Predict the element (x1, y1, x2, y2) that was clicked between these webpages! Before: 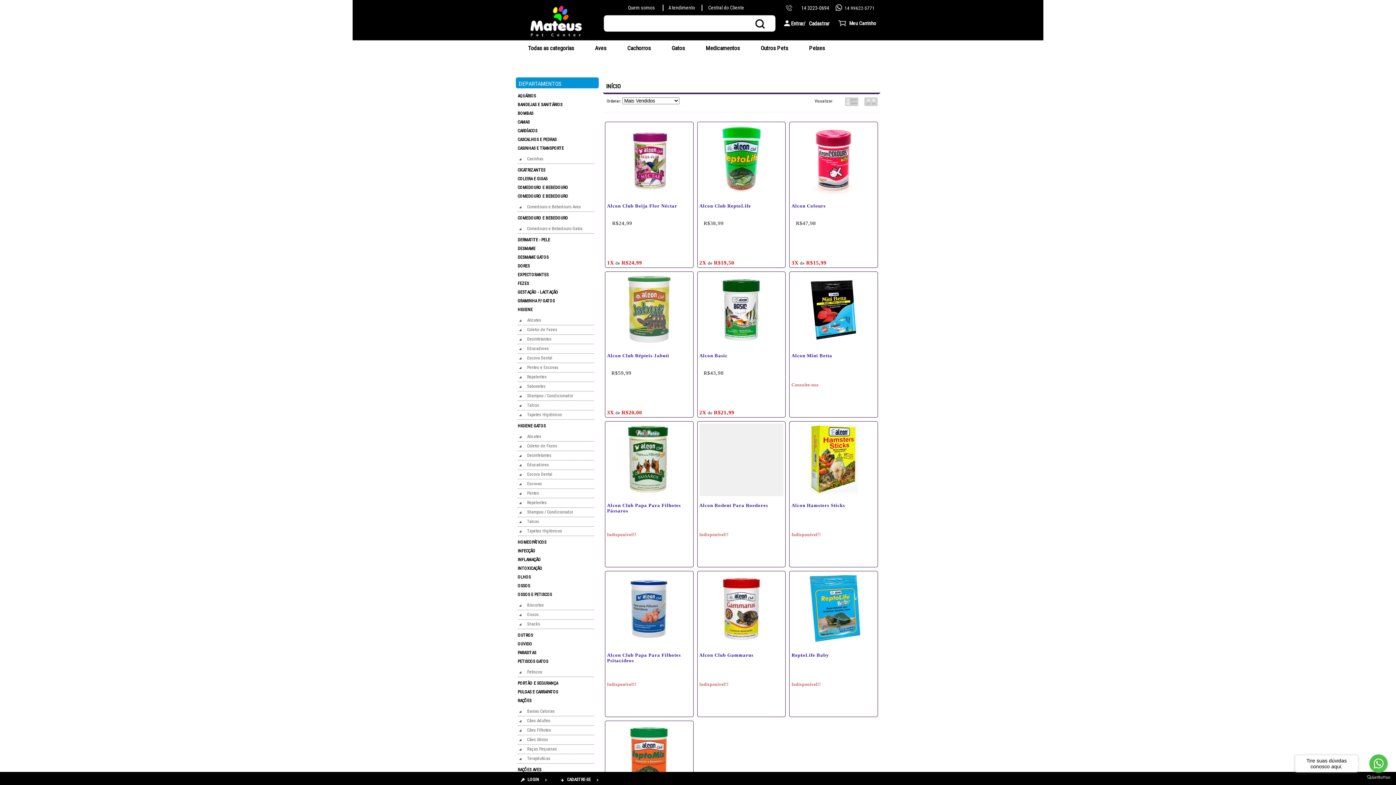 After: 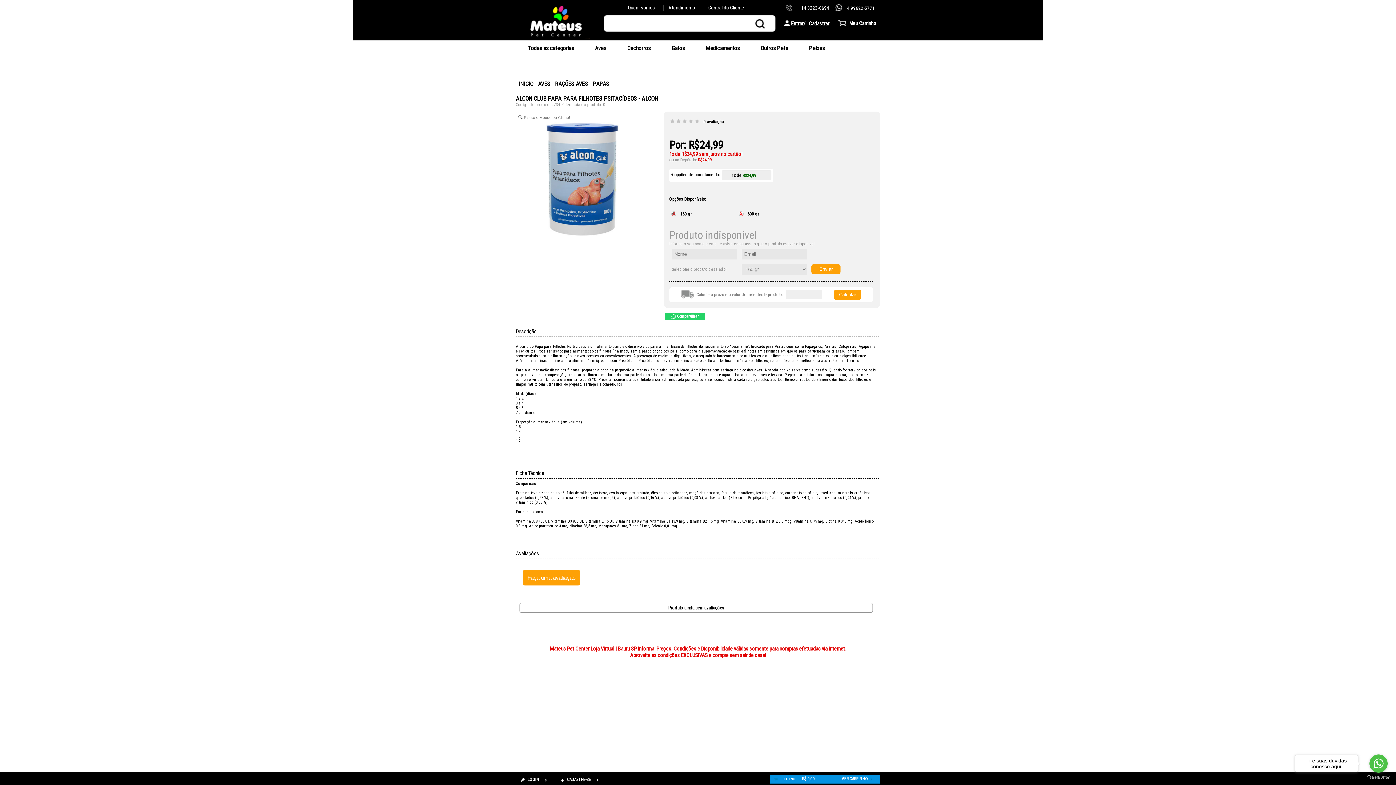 Action: bbox: (614, 639, 683, 644)